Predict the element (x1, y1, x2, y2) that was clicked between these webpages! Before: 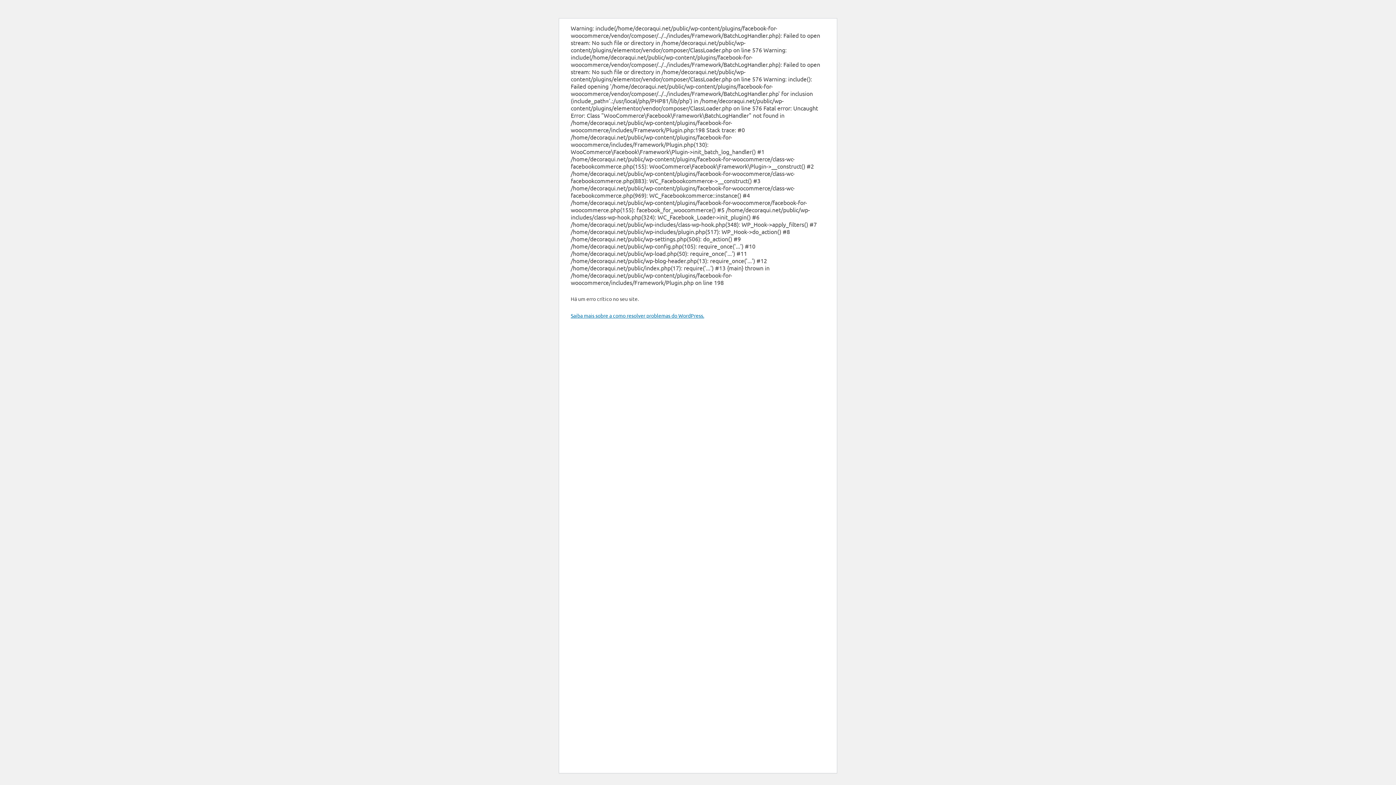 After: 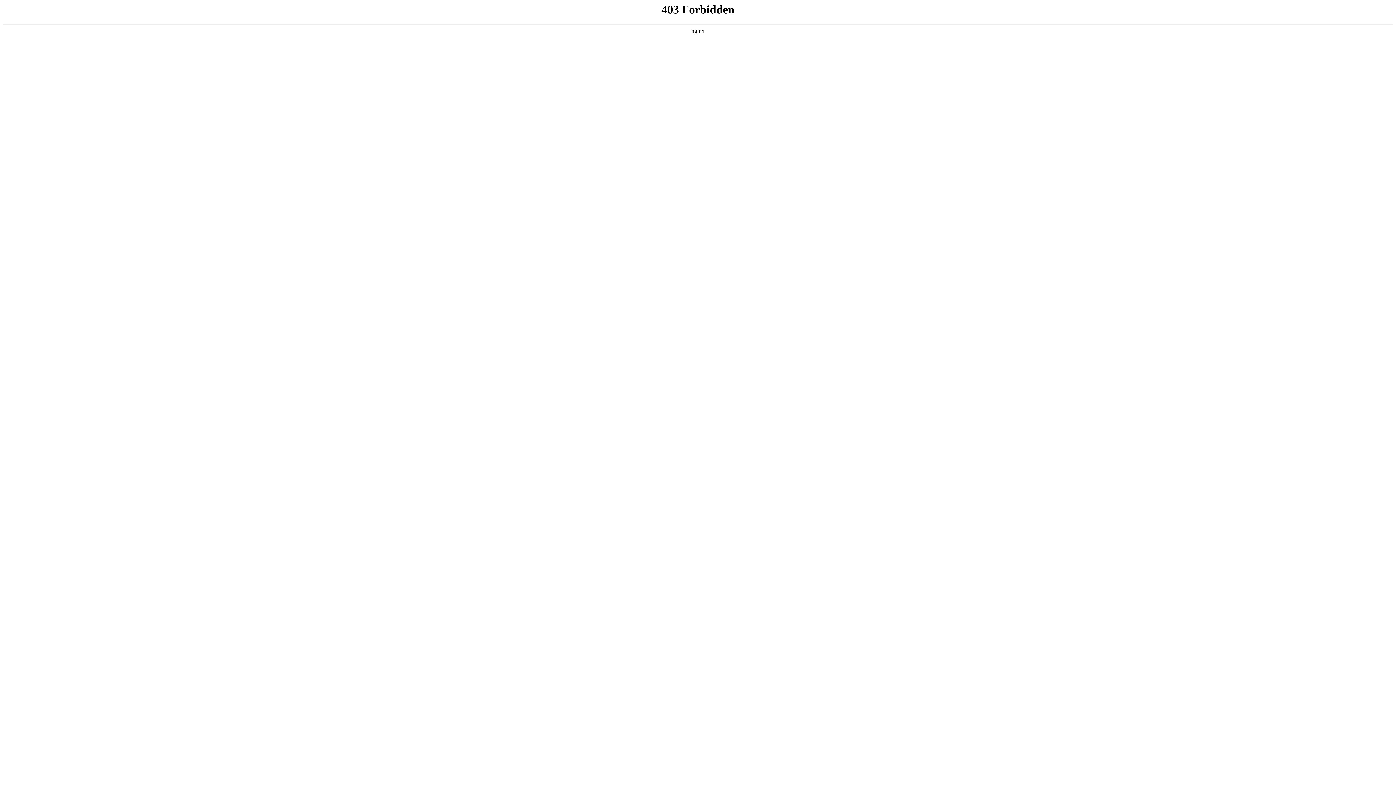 Action: label: Saiba mais sobre a como resolver problemas do WordPress. bbox: (570, 312, 704, 318)